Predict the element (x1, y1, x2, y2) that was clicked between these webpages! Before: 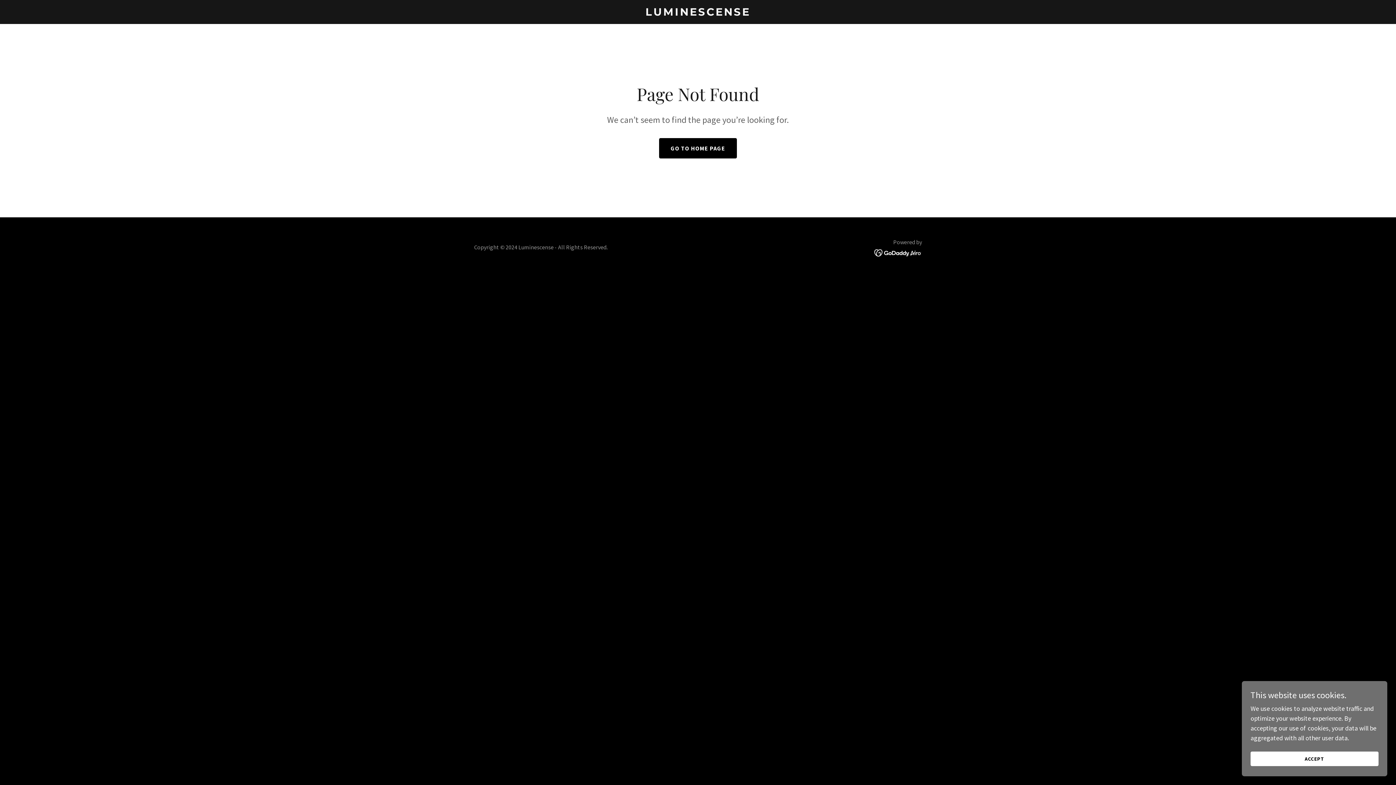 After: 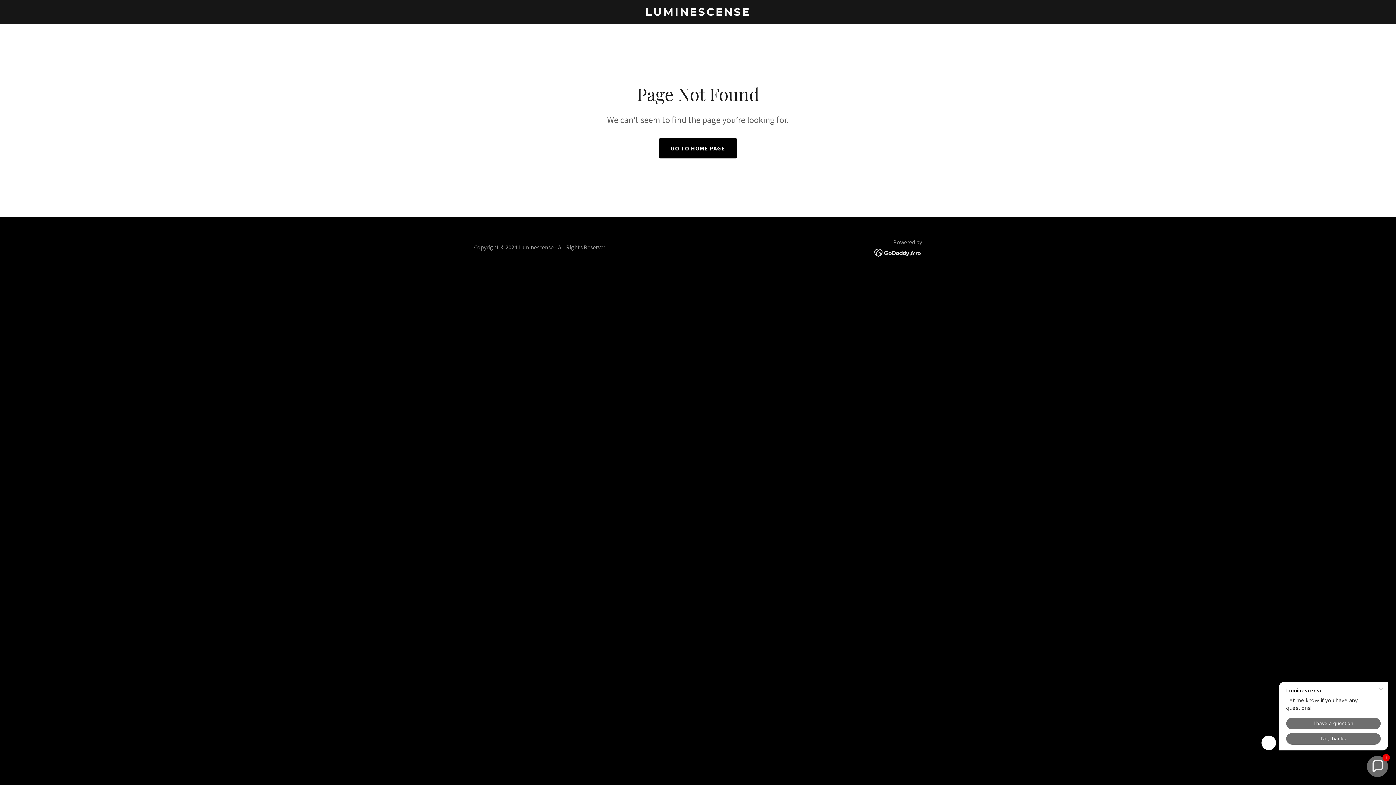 Action: label: ACCEPT bbox: (1250, 752, 1378, 766)